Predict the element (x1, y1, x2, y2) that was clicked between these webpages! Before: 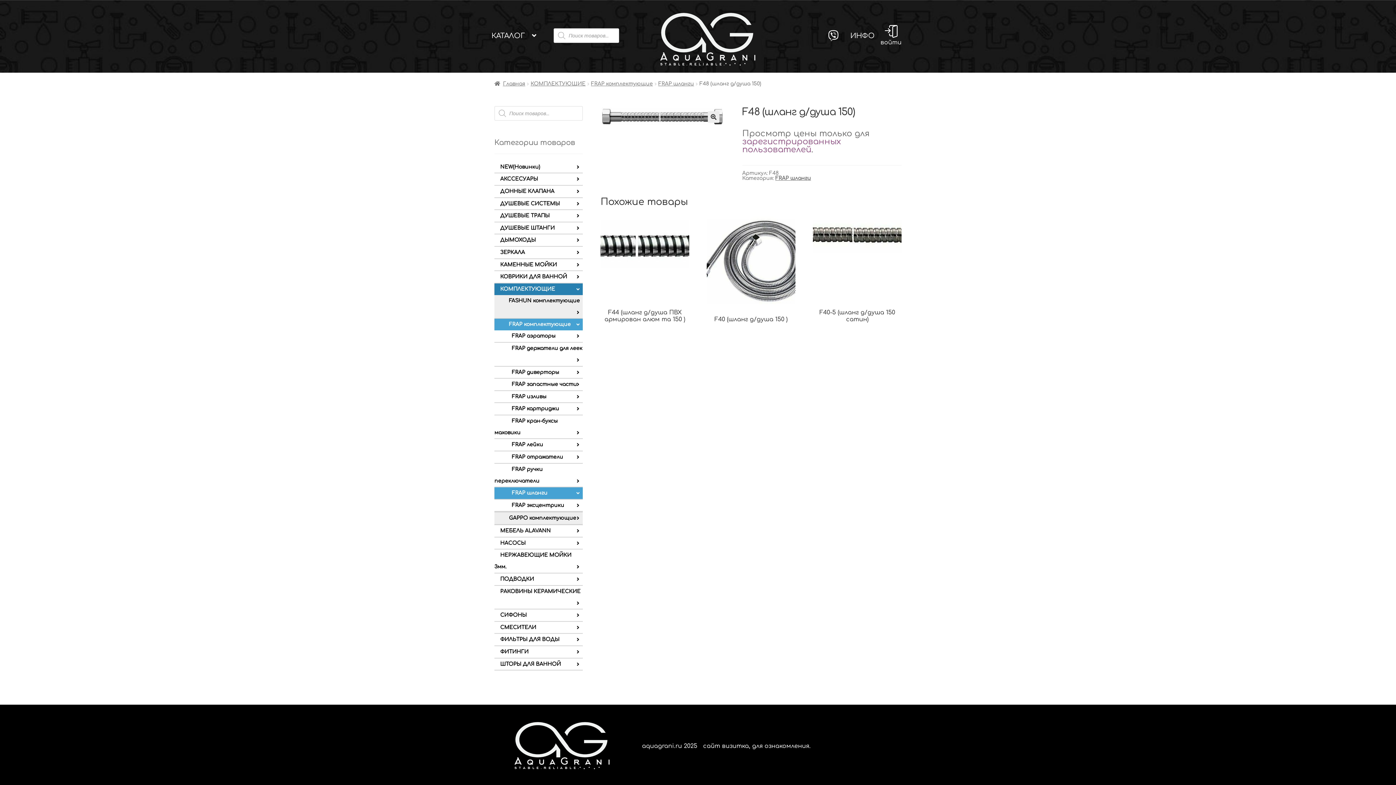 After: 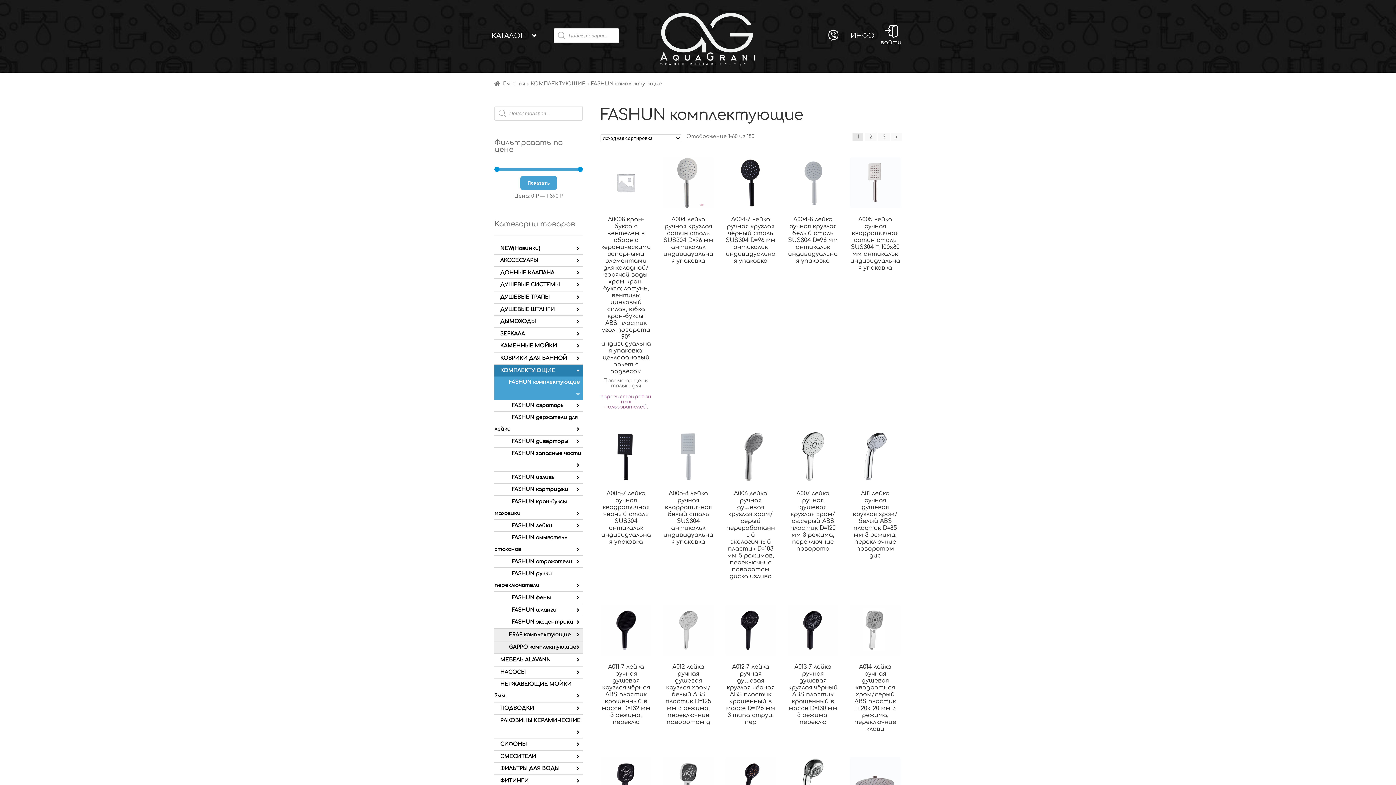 Action: label: FASHUN комплектующие bbox: (500, 298, 580, 303)